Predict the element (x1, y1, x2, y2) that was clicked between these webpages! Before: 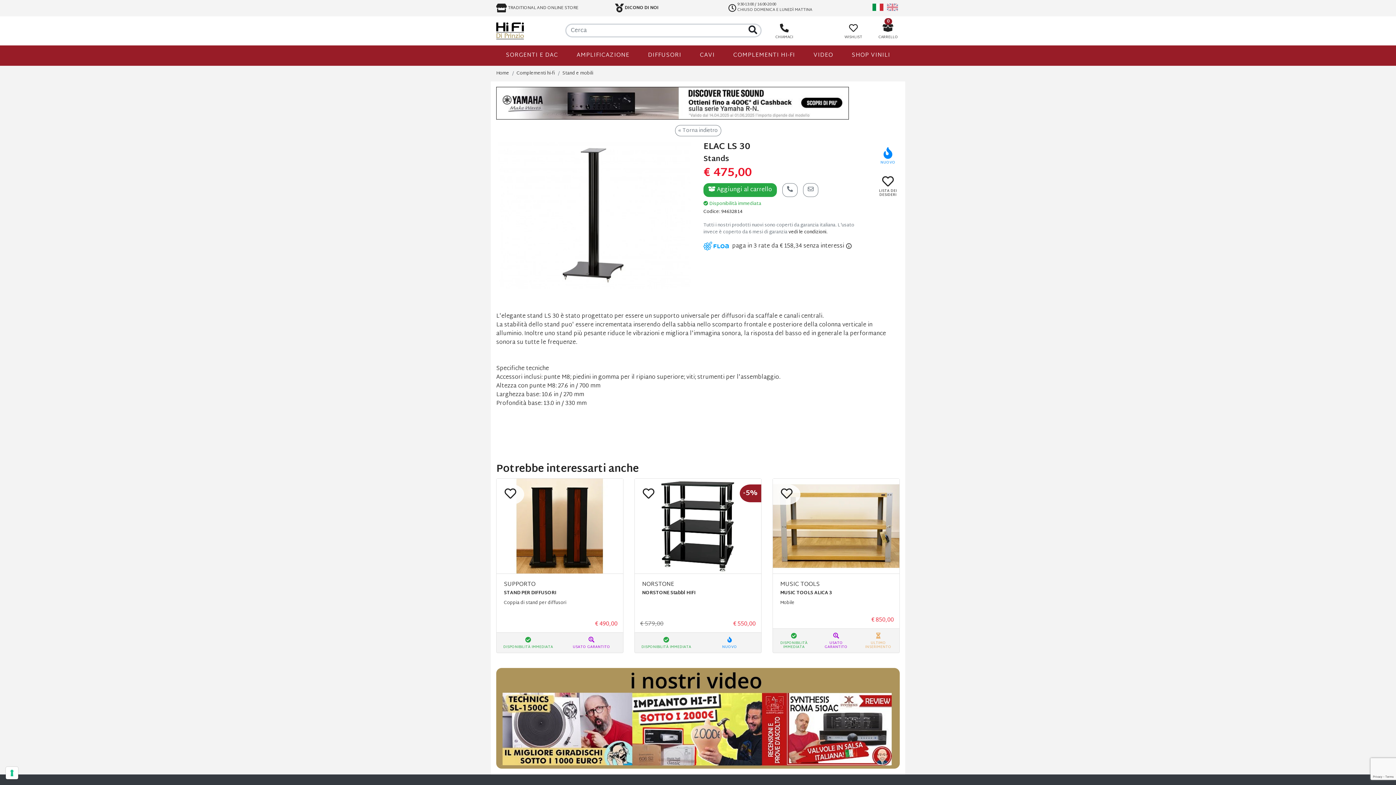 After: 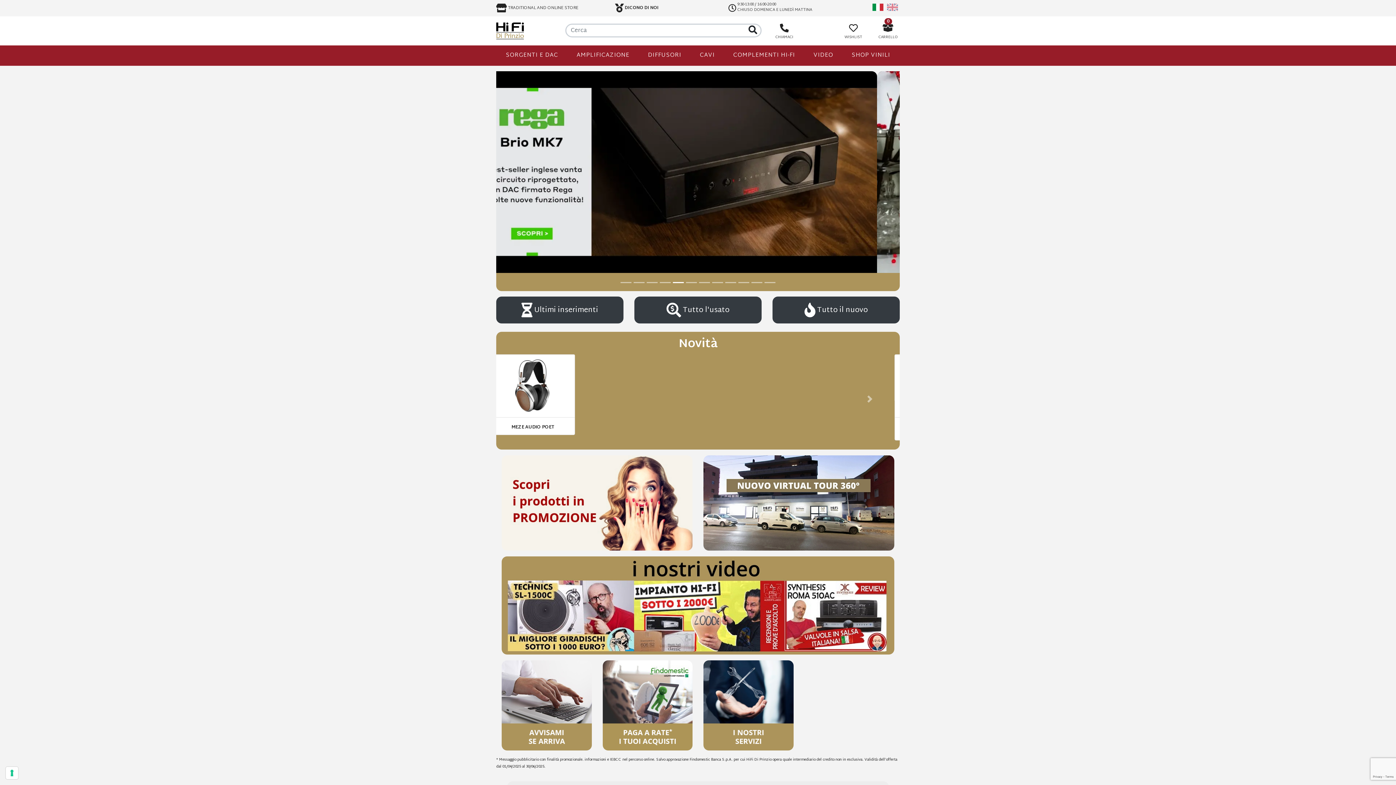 Action: bbox: (496, 69, 509, 77) label: Home